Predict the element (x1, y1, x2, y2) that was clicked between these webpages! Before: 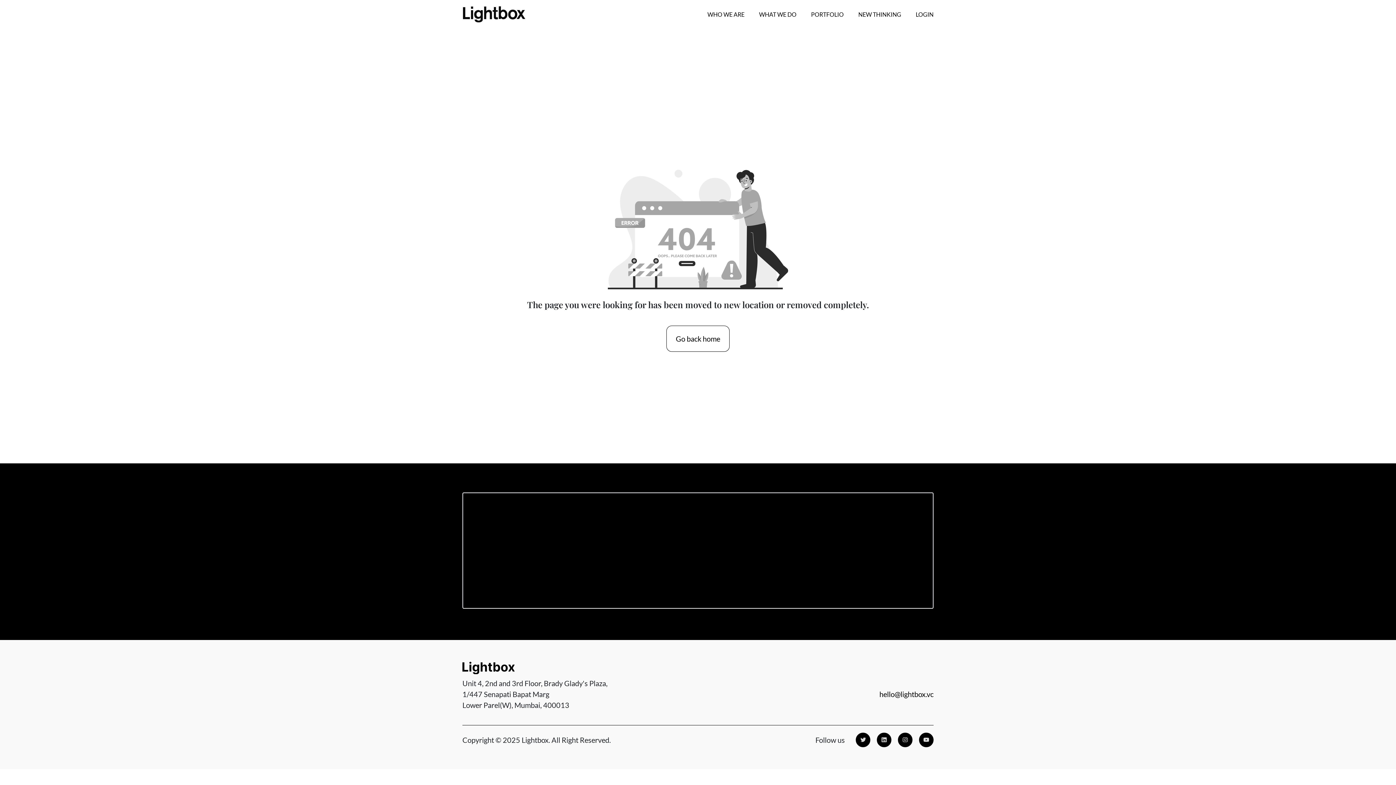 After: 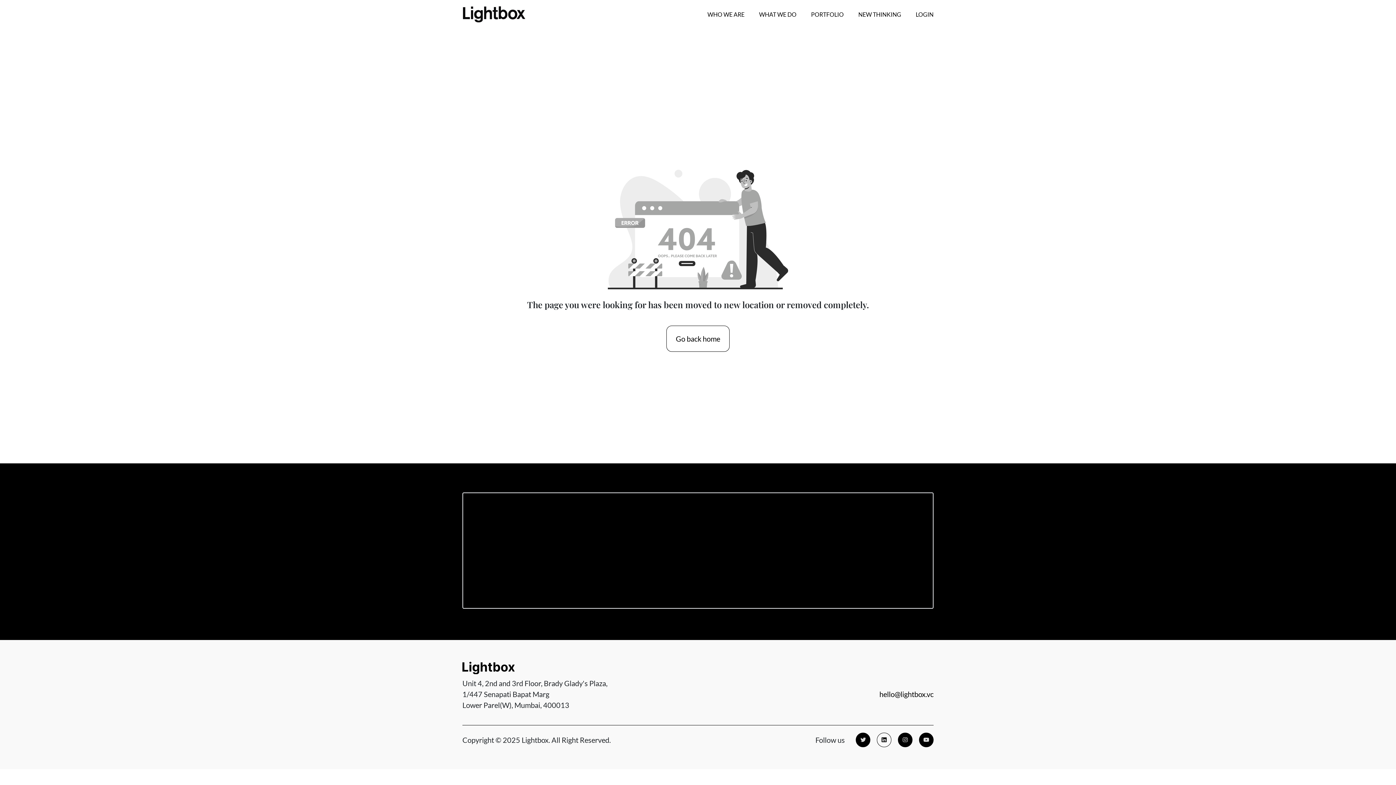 Action: bbox: (877, 732, 891, 747)